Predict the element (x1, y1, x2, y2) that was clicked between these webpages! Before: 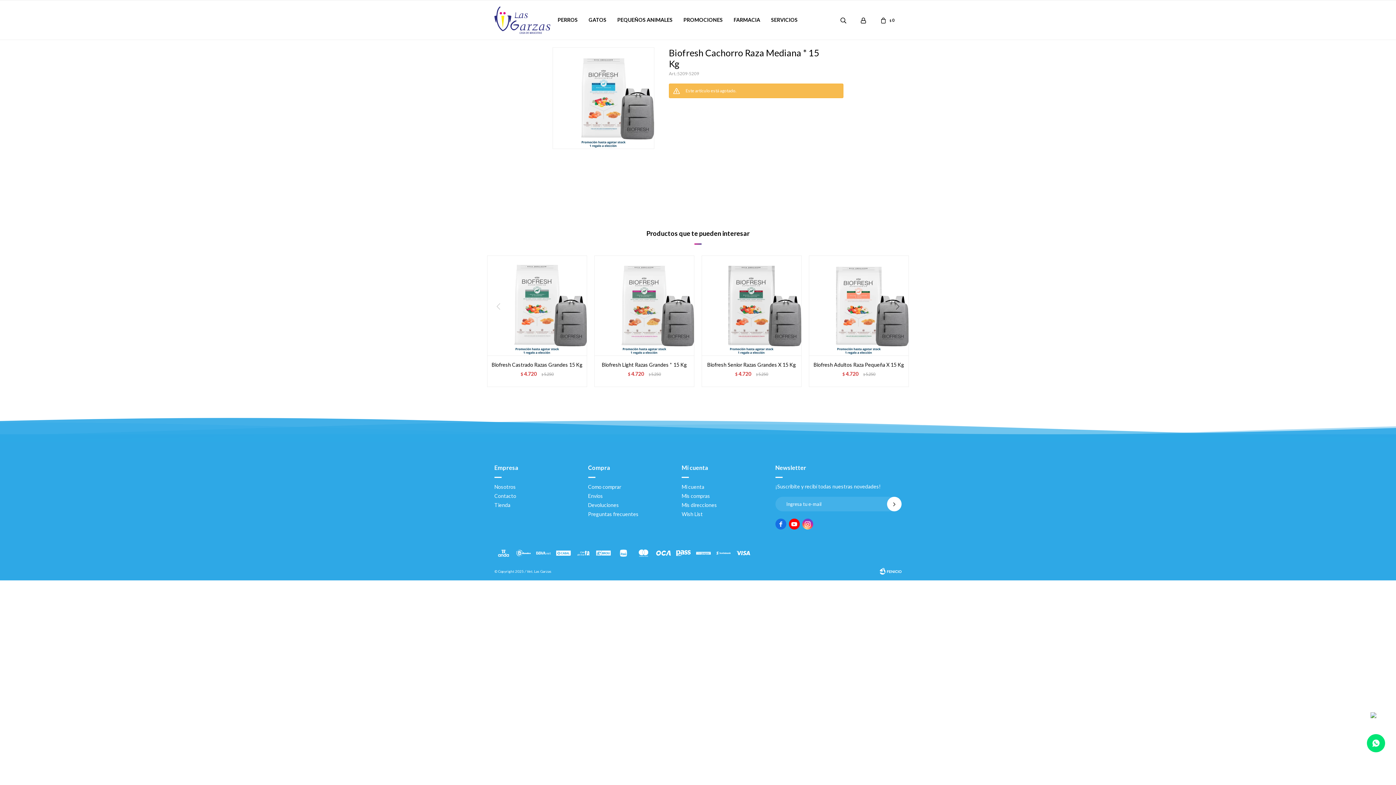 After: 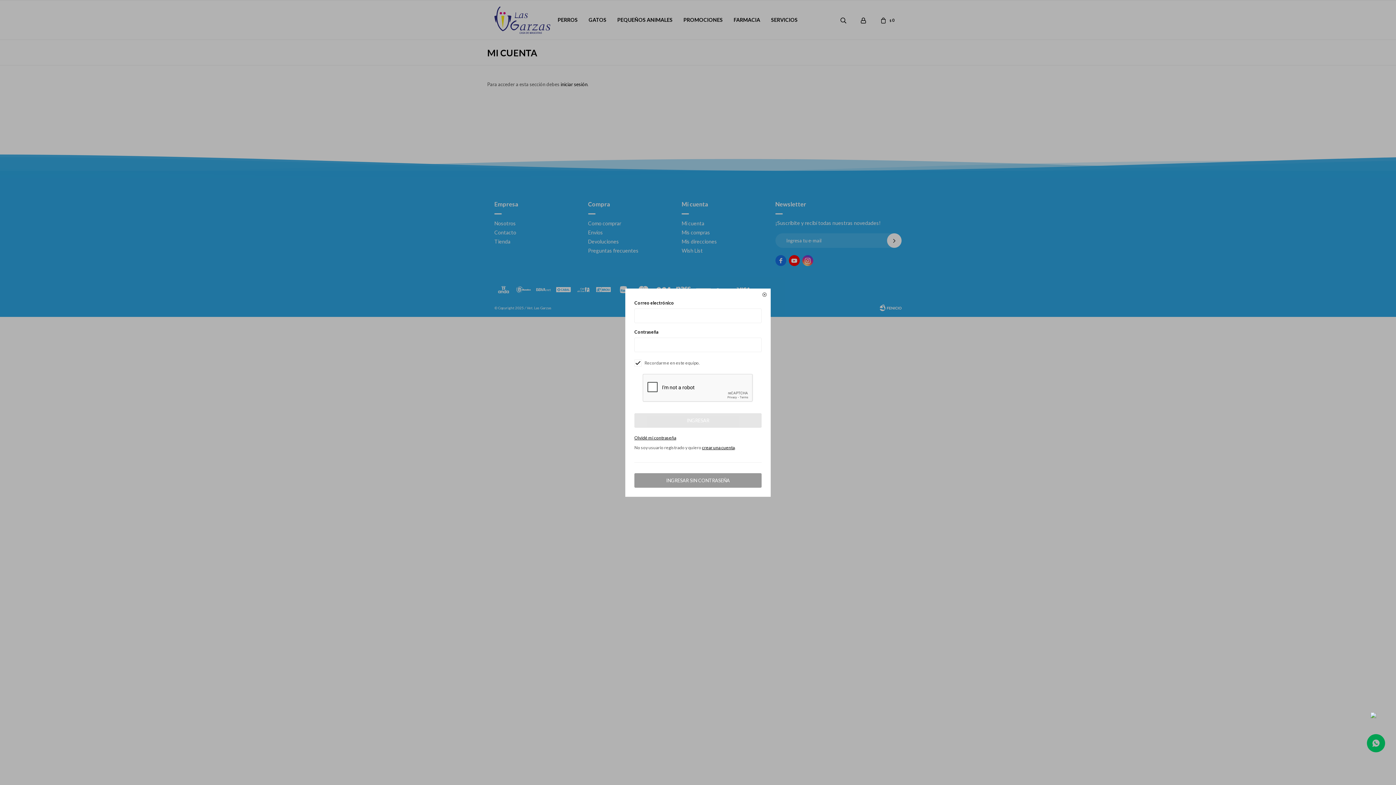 Action: label: Mis compras bbox: (681, 493, 710, 499)